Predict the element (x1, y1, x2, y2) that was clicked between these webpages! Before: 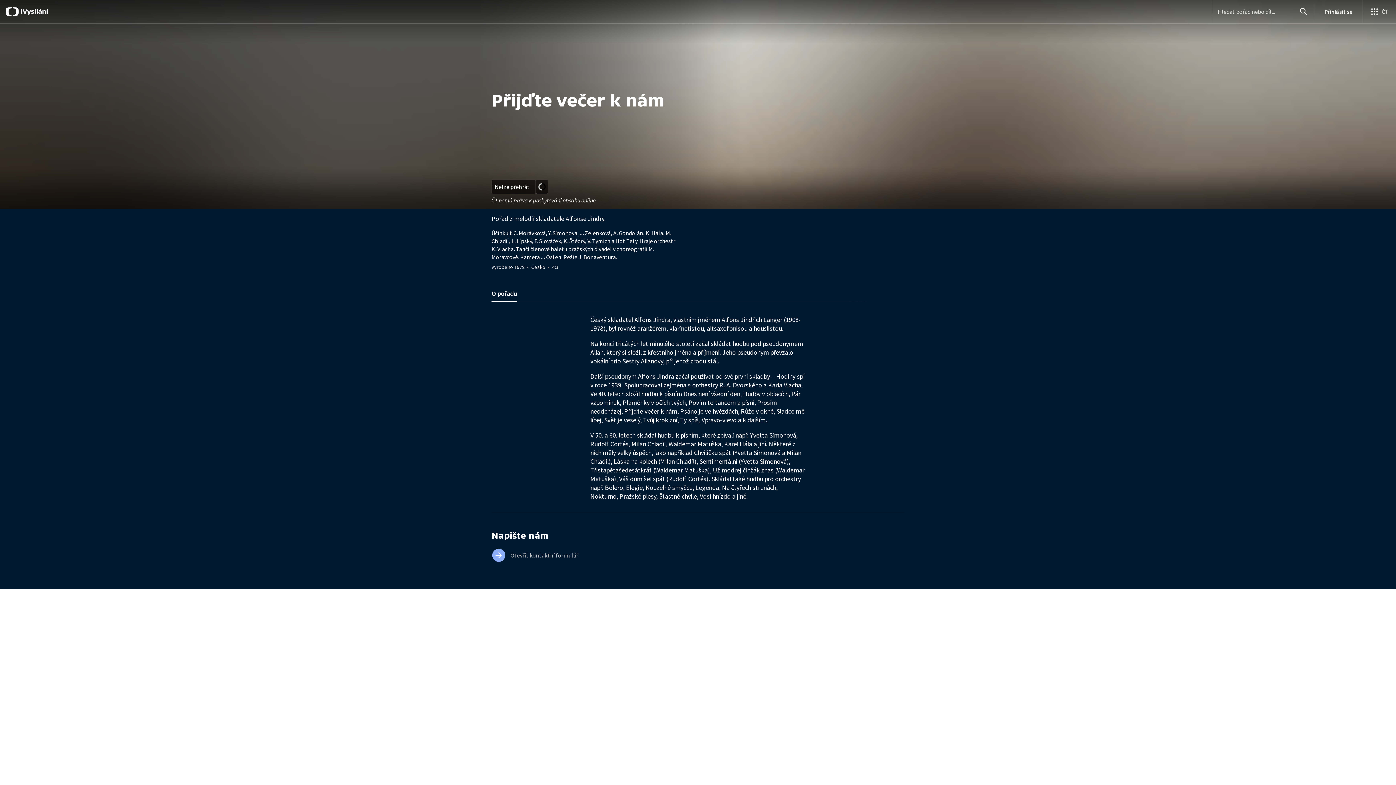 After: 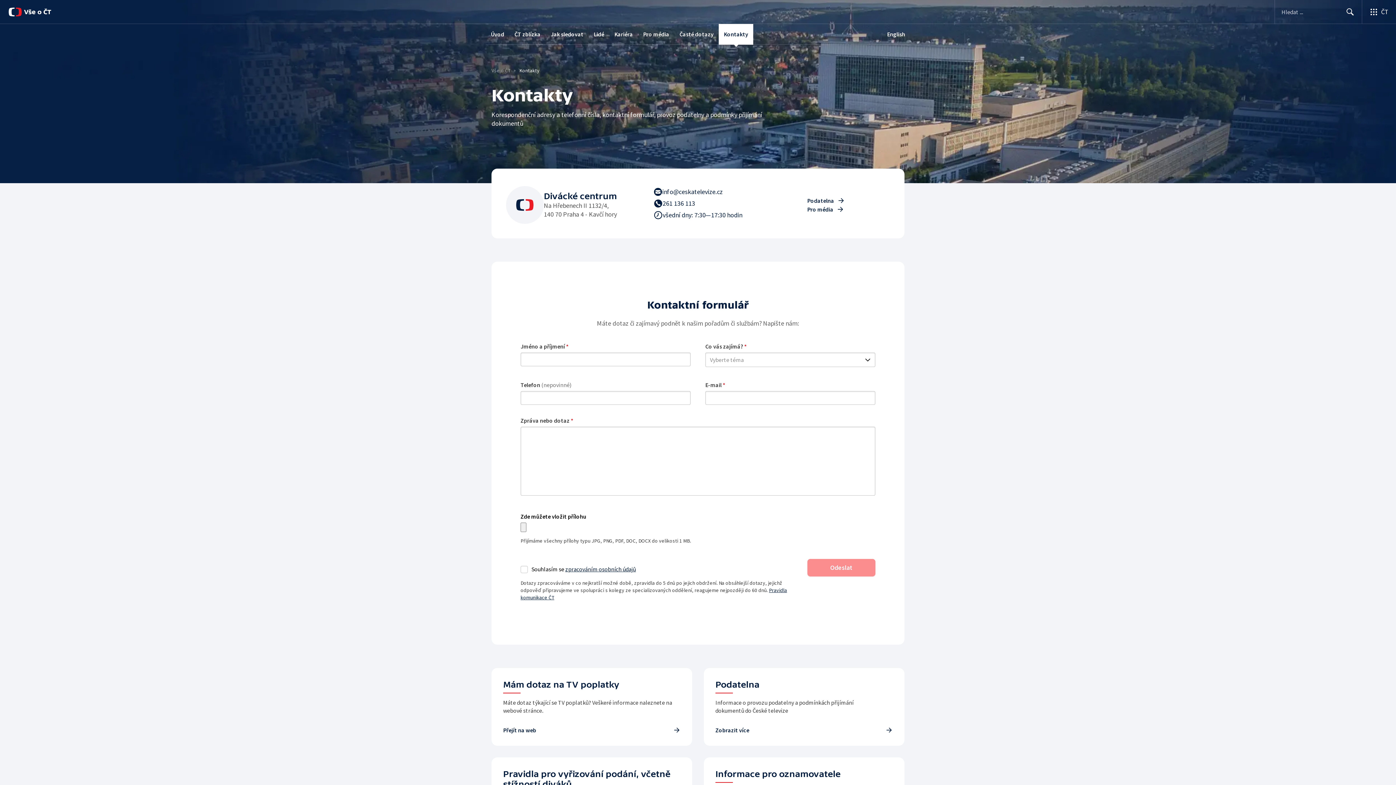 Action: bbox: (494, 758, 518, 770) label: Kontakty